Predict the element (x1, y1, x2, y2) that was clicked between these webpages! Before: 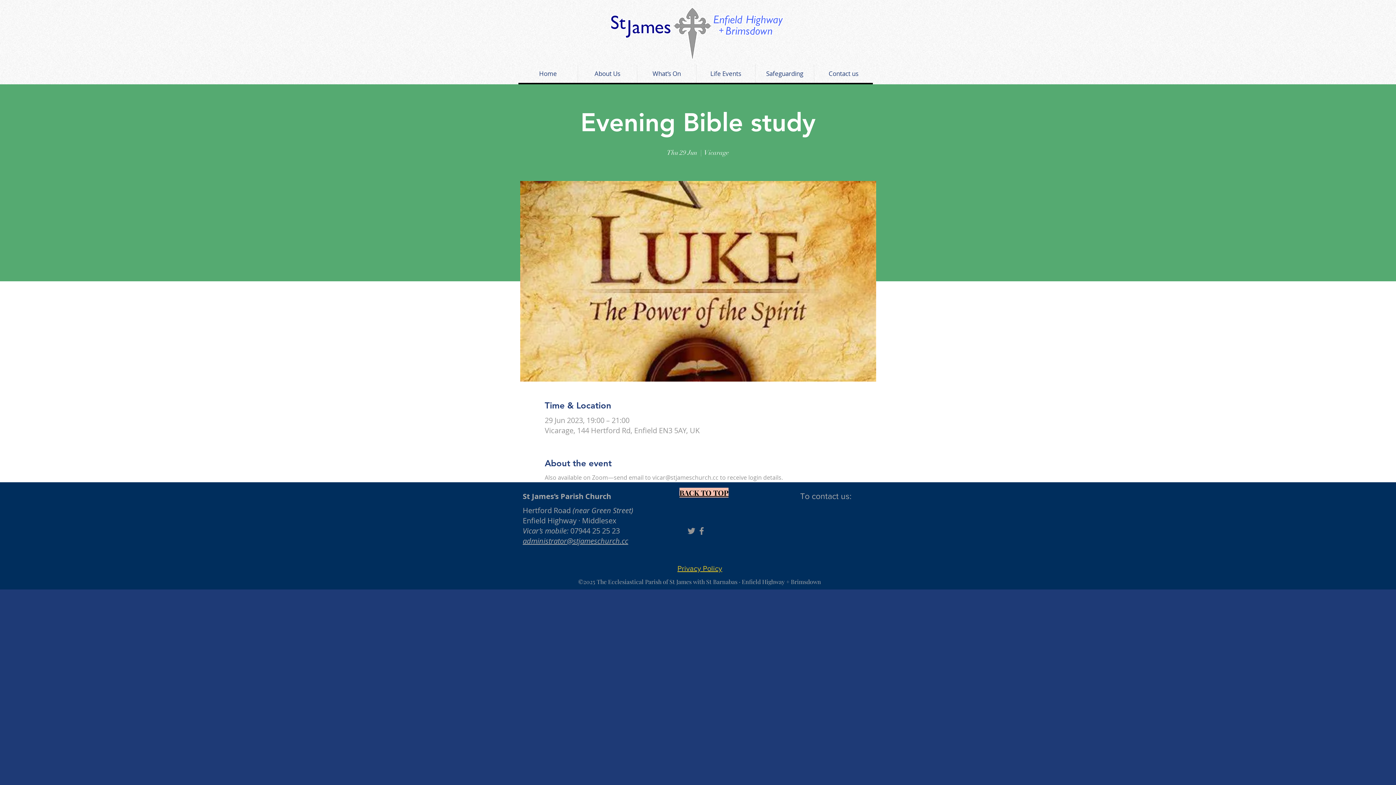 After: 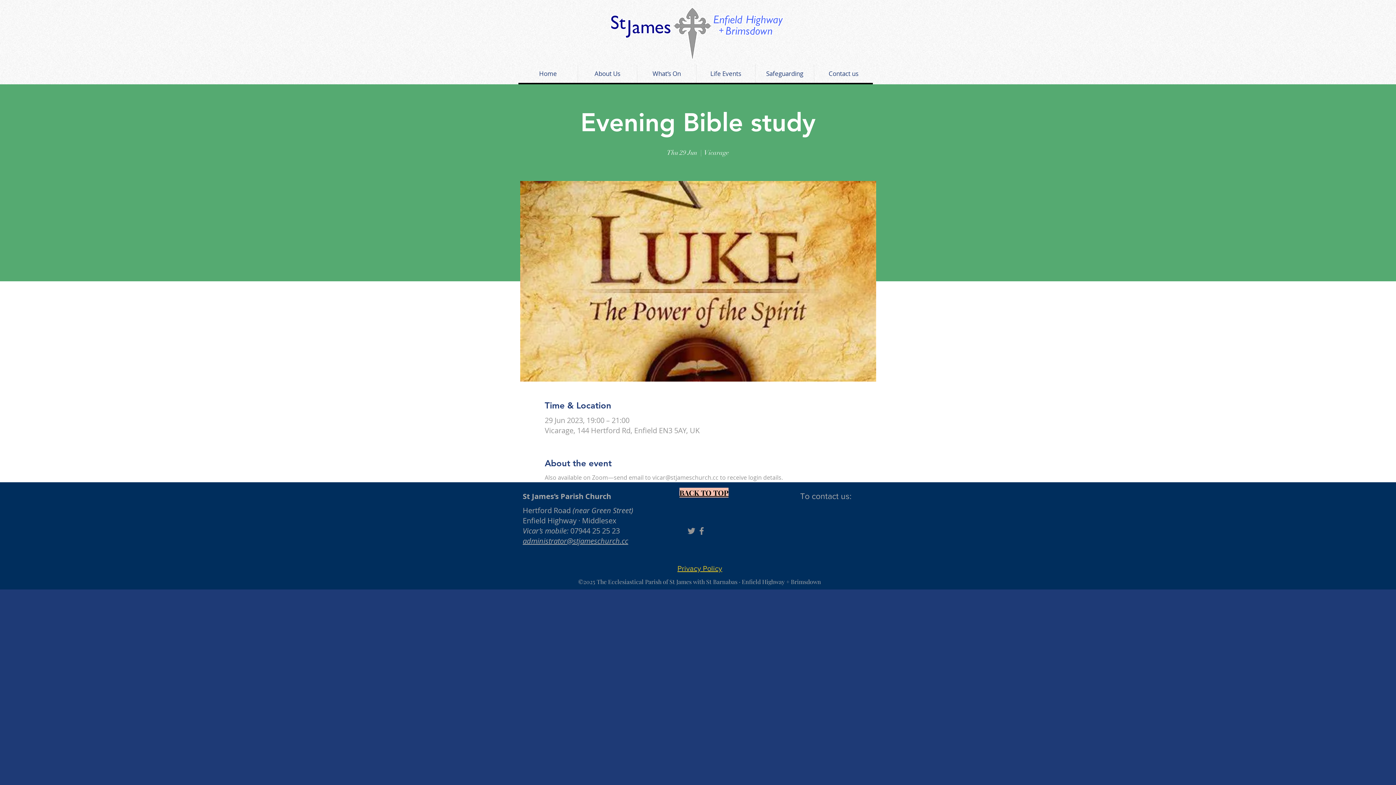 Action: bbox: (686, 526, 696, 536) label: Grey Twitter Icon